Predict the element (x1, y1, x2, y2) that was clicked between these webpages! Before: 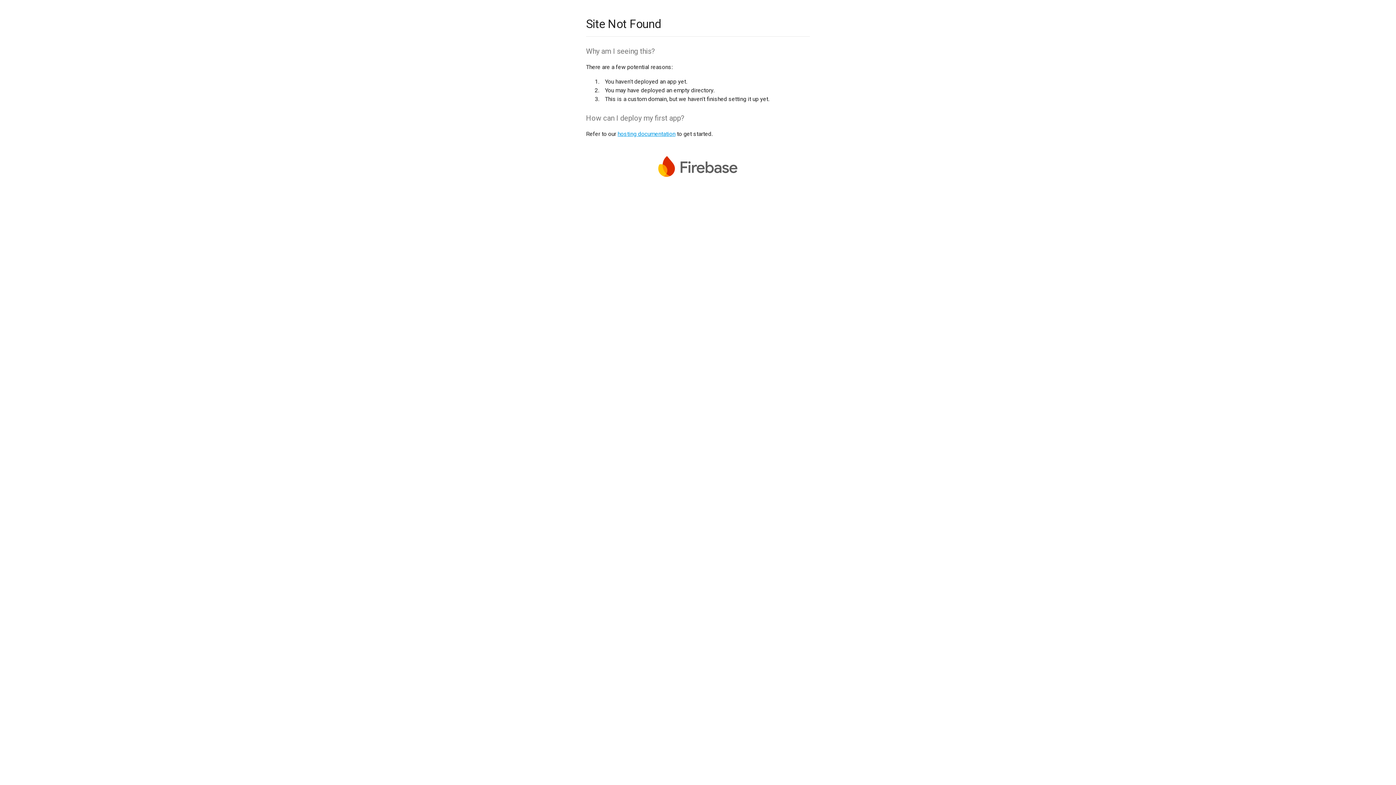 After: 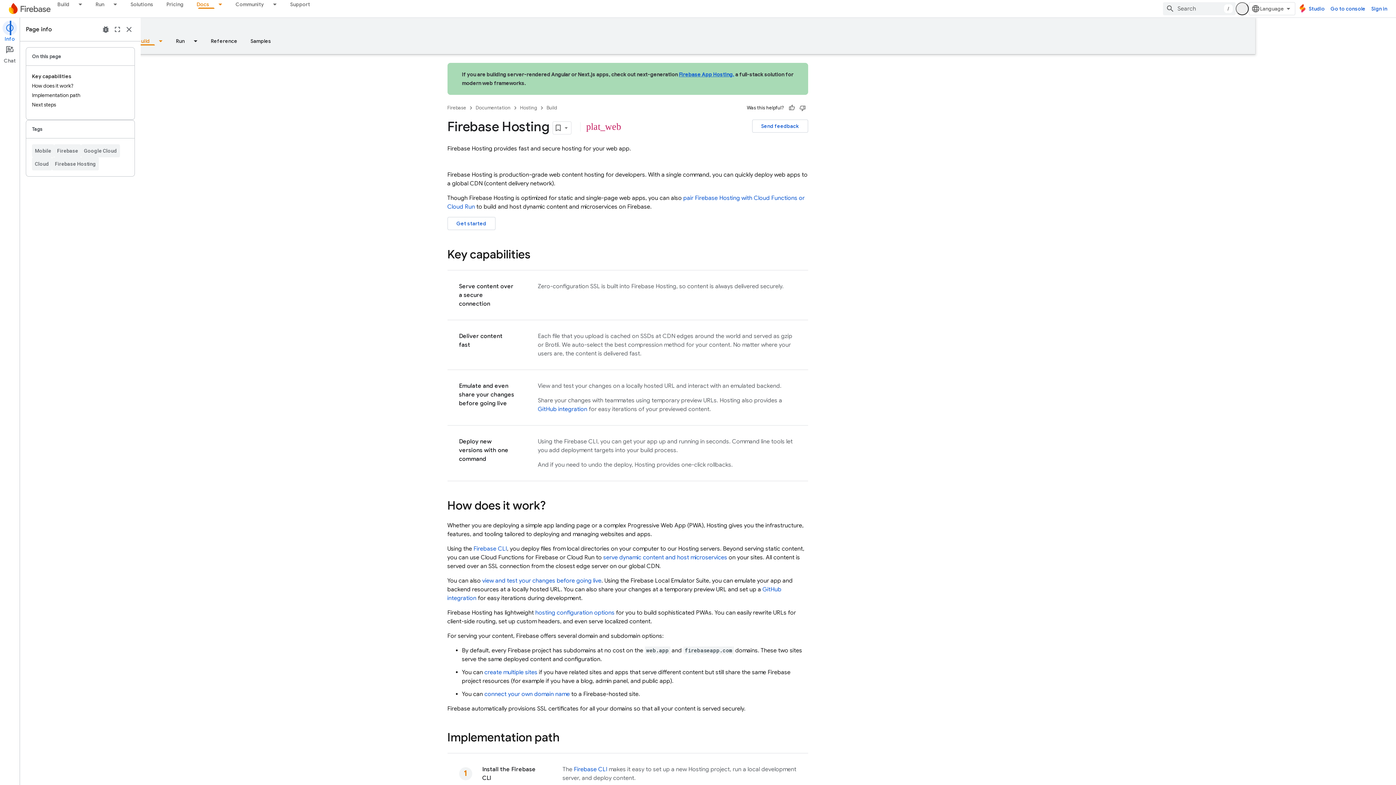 Action: label: hosting documentation bbox: (617, 130, 675, 137)